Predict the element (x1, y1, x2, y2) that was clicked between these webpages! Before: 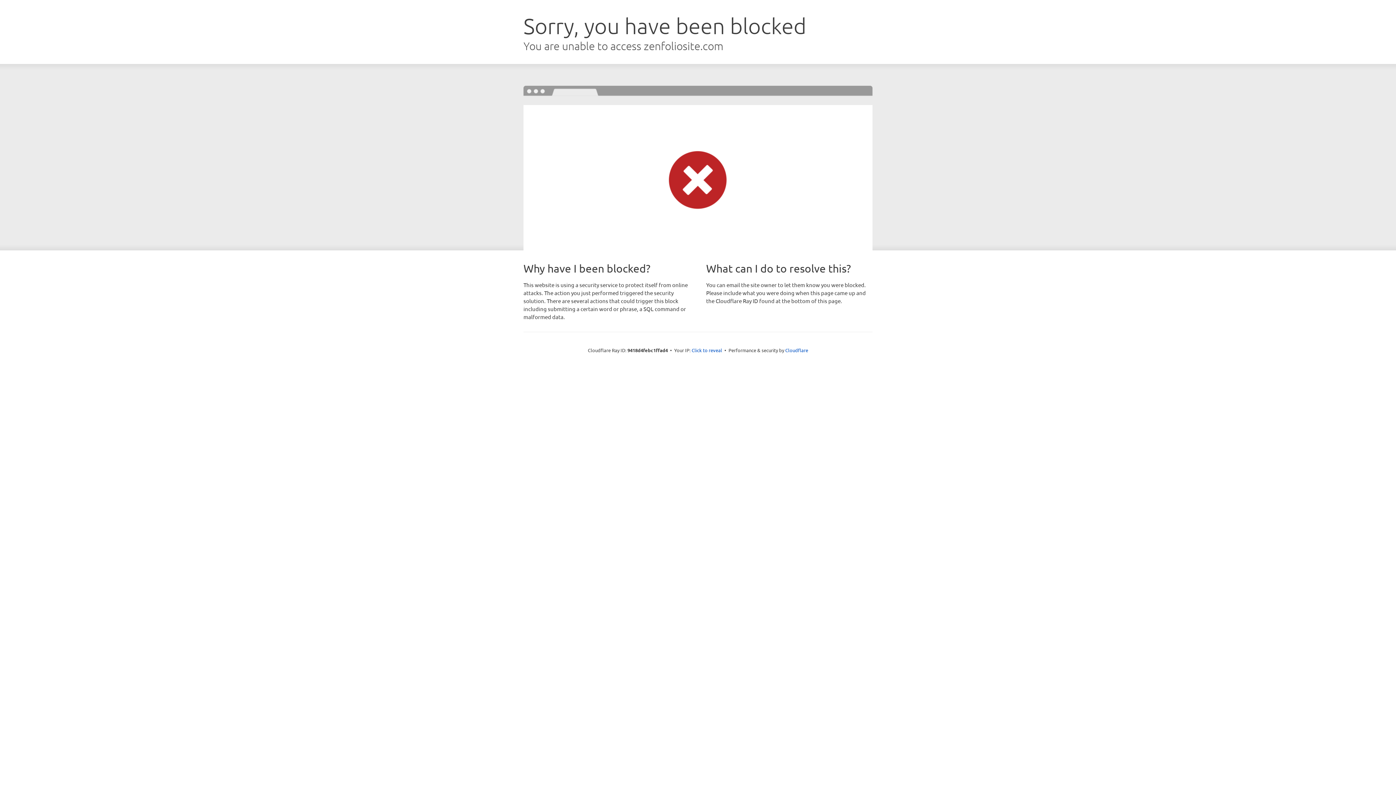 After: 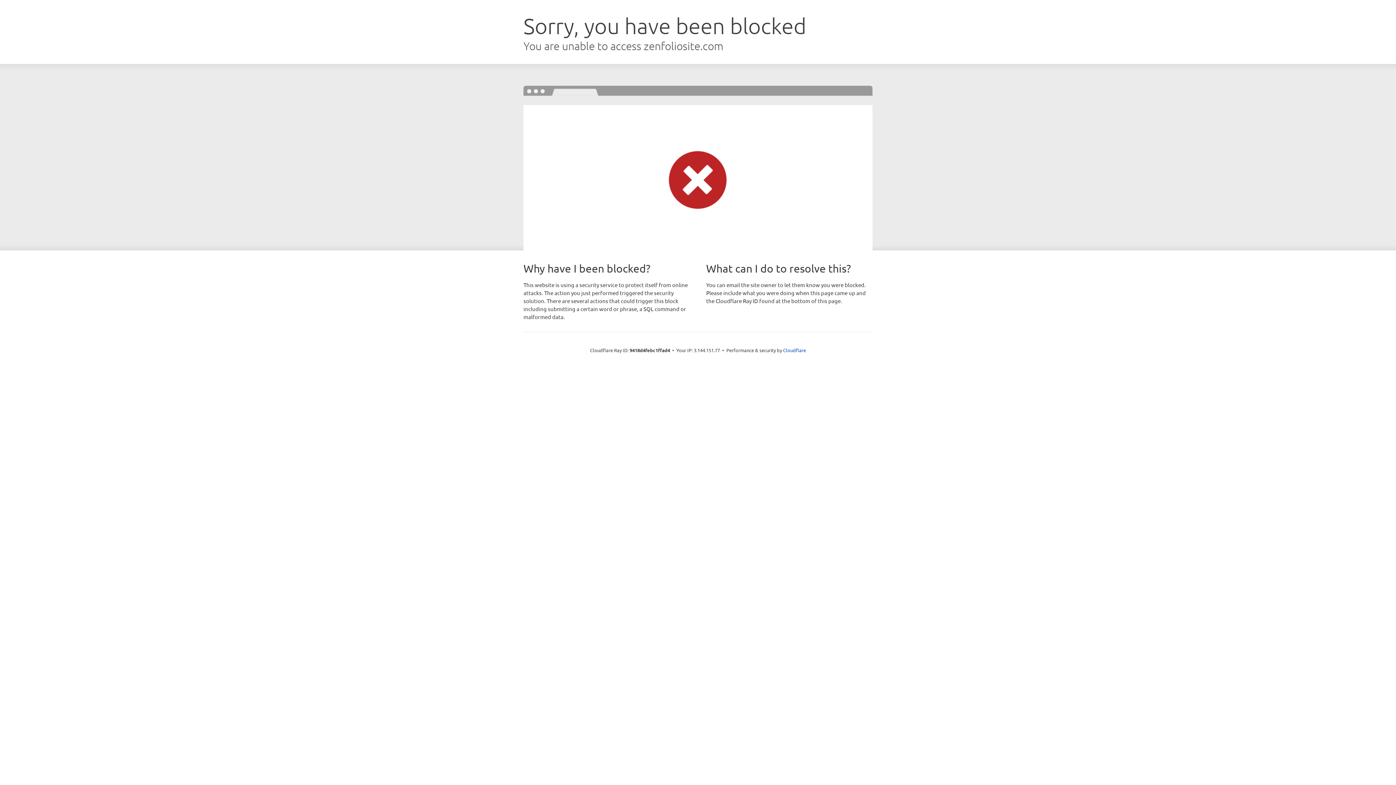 Action: label: Click to reveal bbox: (691, 346, 722, 353)